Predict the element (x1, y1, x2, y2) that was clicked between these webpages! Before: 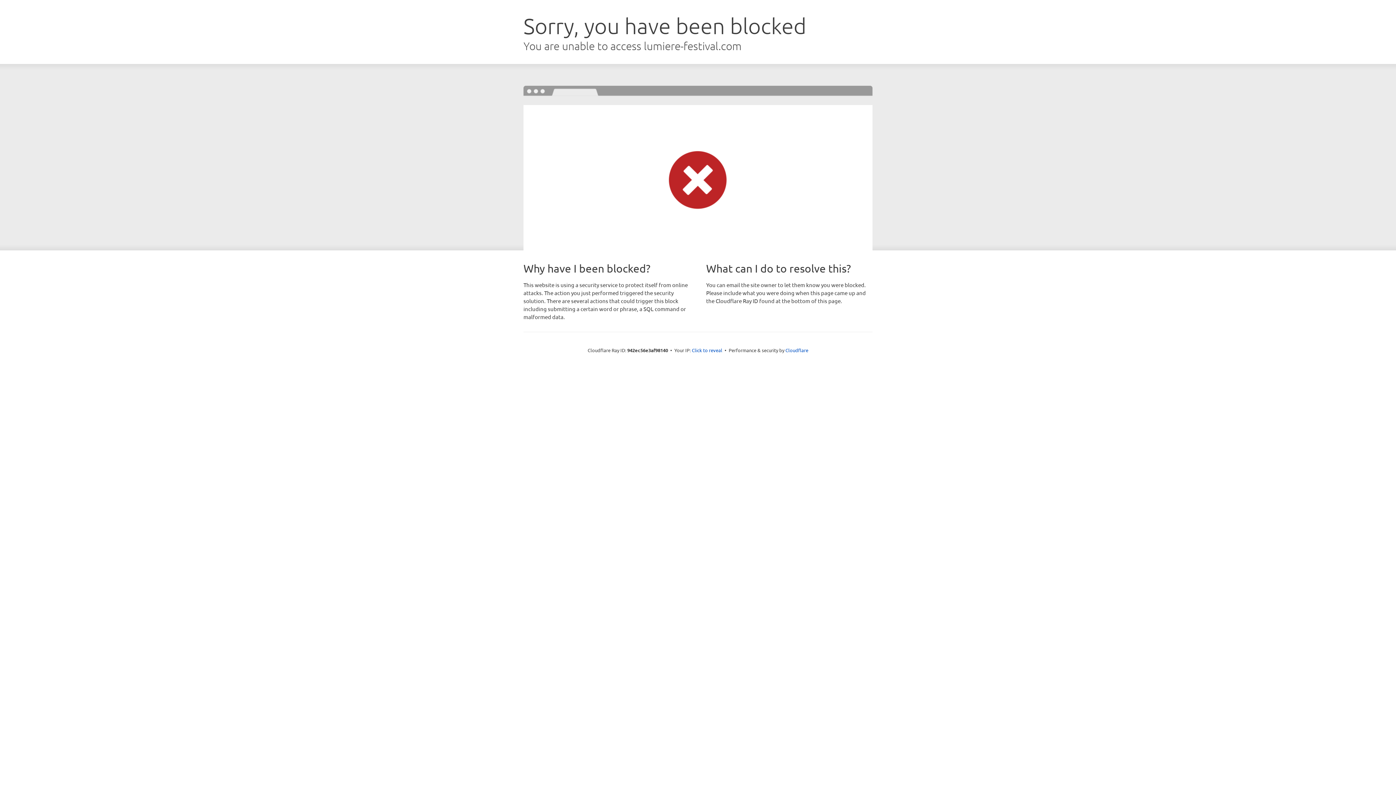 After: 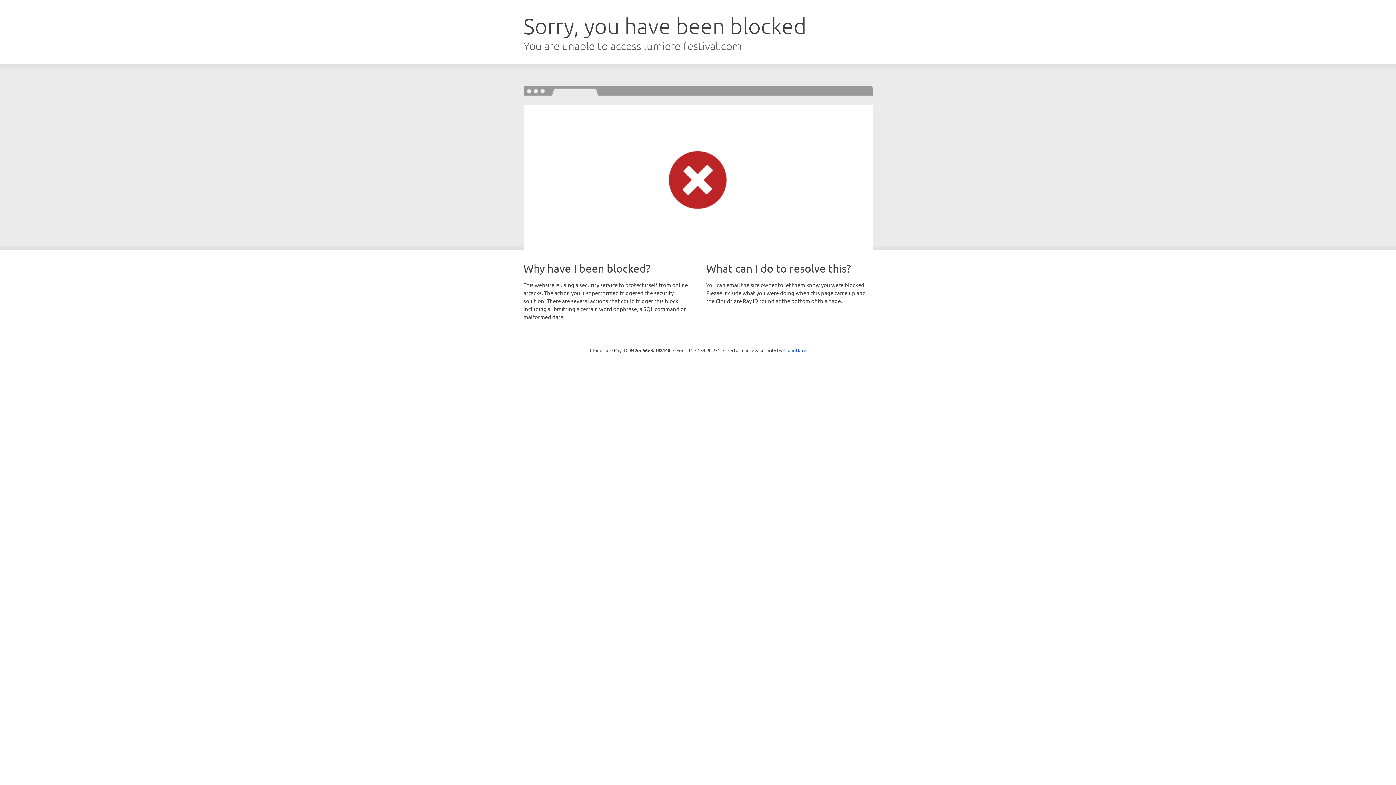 Action: bbox: (692, 346, 722, 353) label: Click to reveal